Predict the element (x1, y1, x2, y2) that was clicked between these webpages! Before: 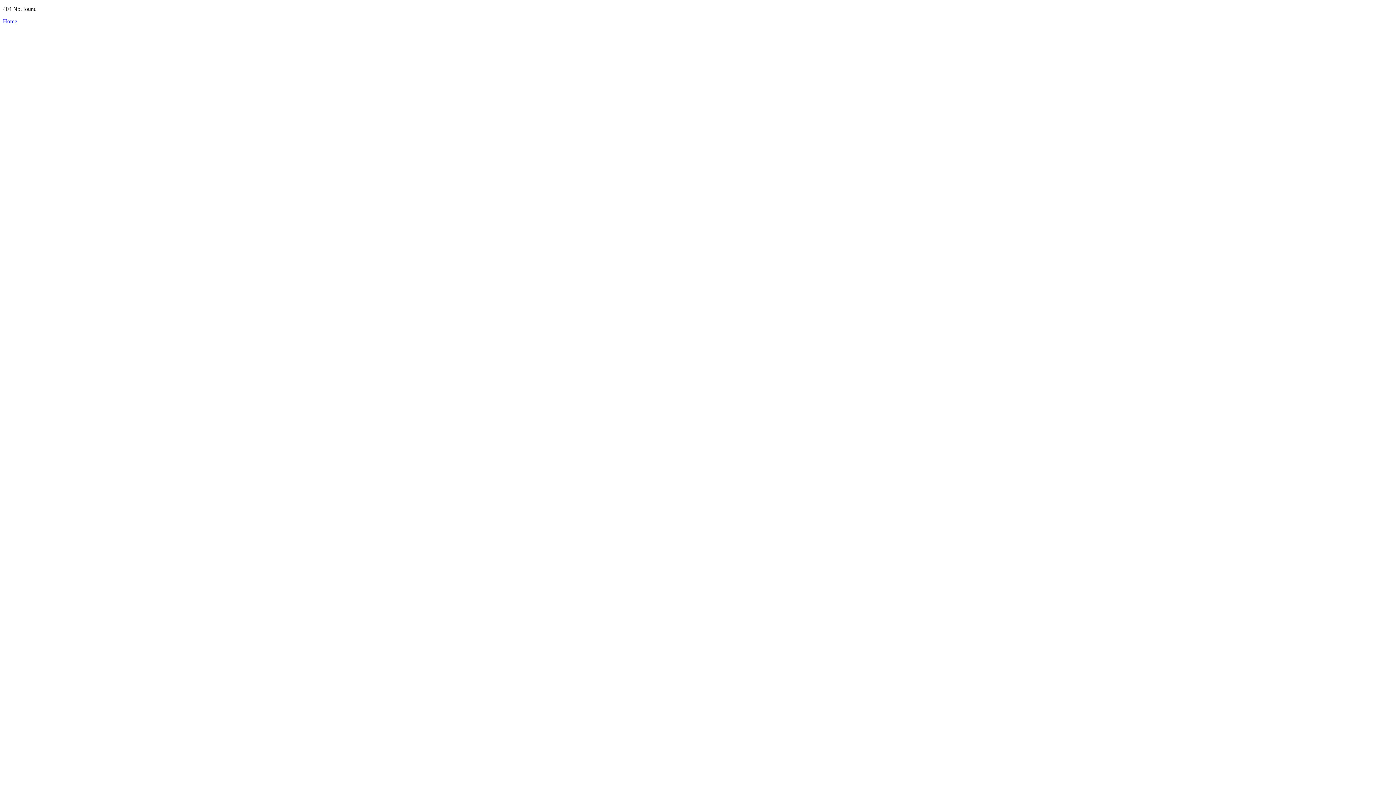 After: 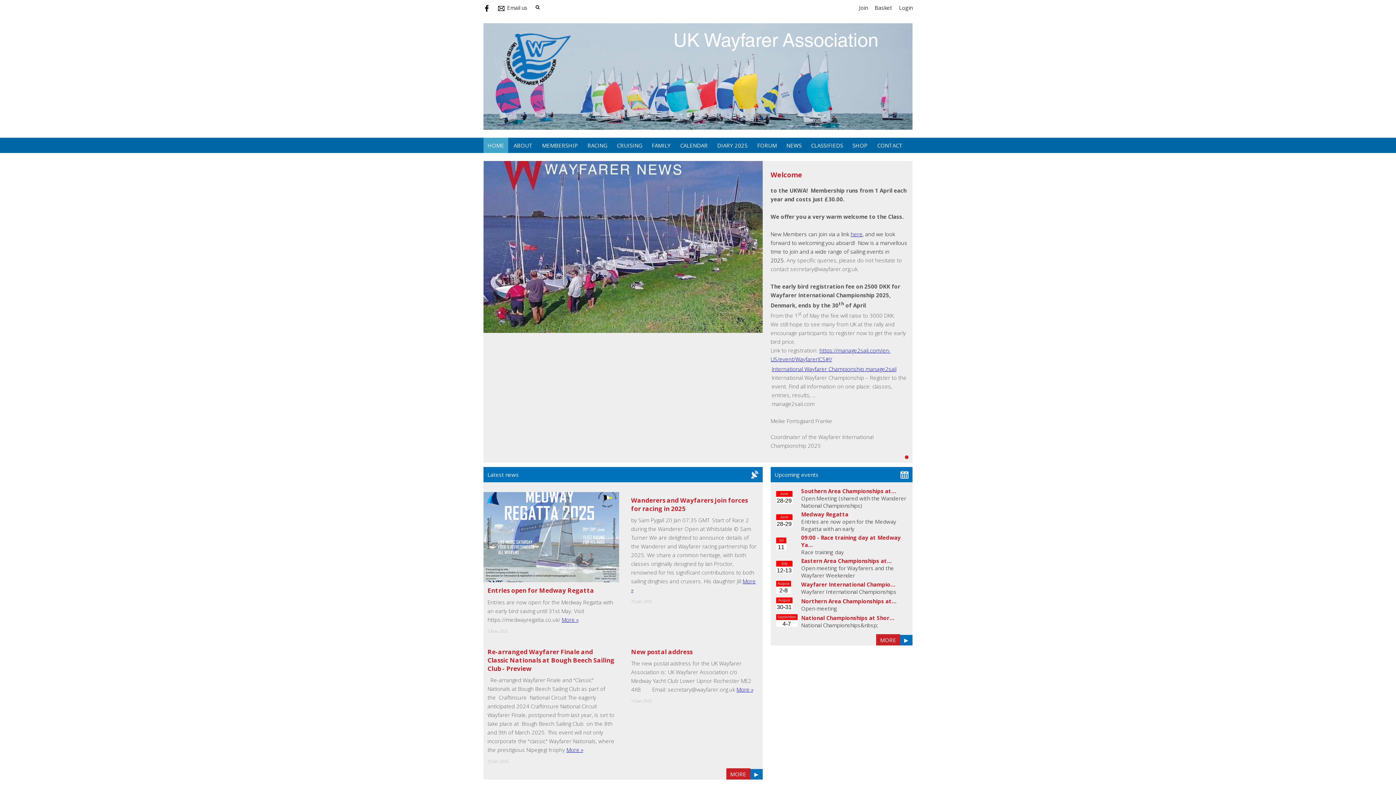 Action: label: Home bbox: (2, 18, 17, 24)